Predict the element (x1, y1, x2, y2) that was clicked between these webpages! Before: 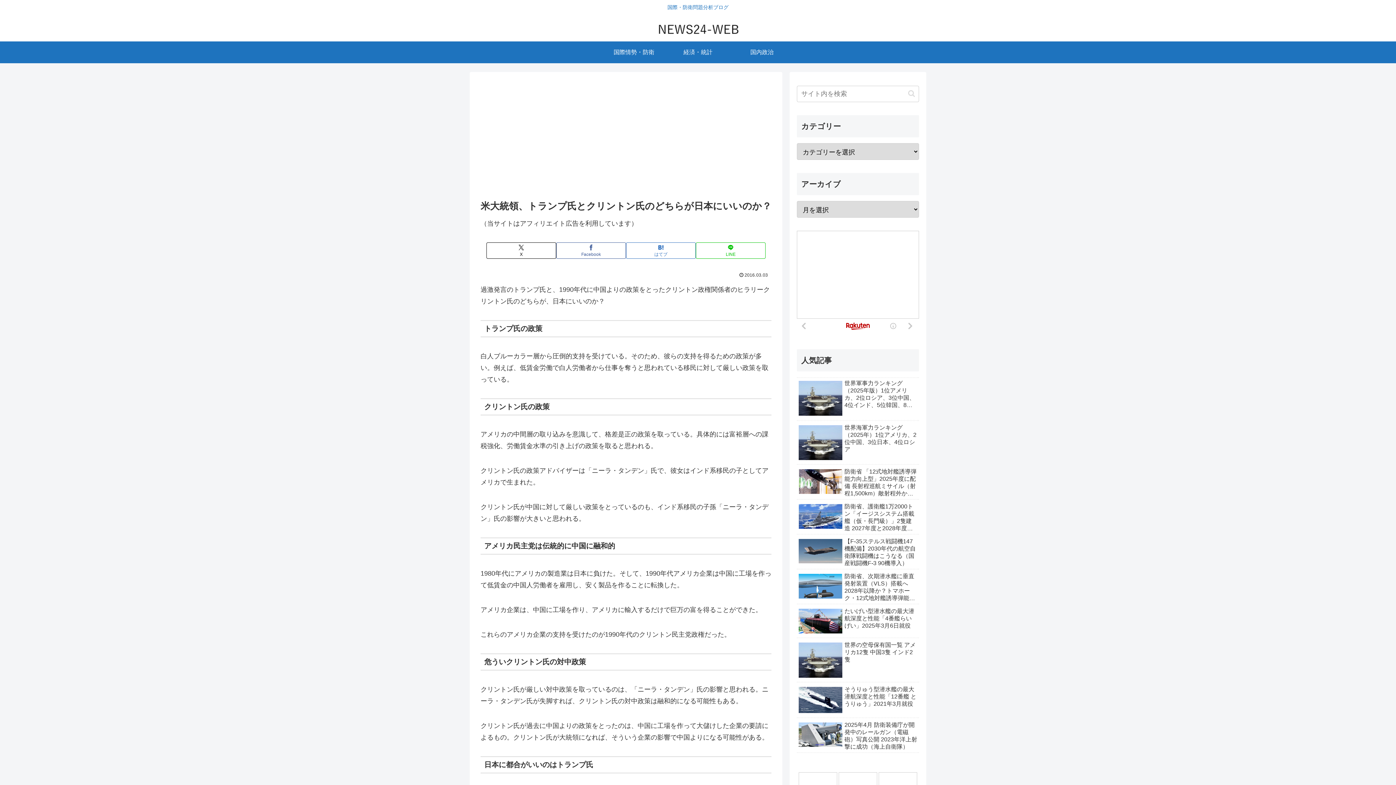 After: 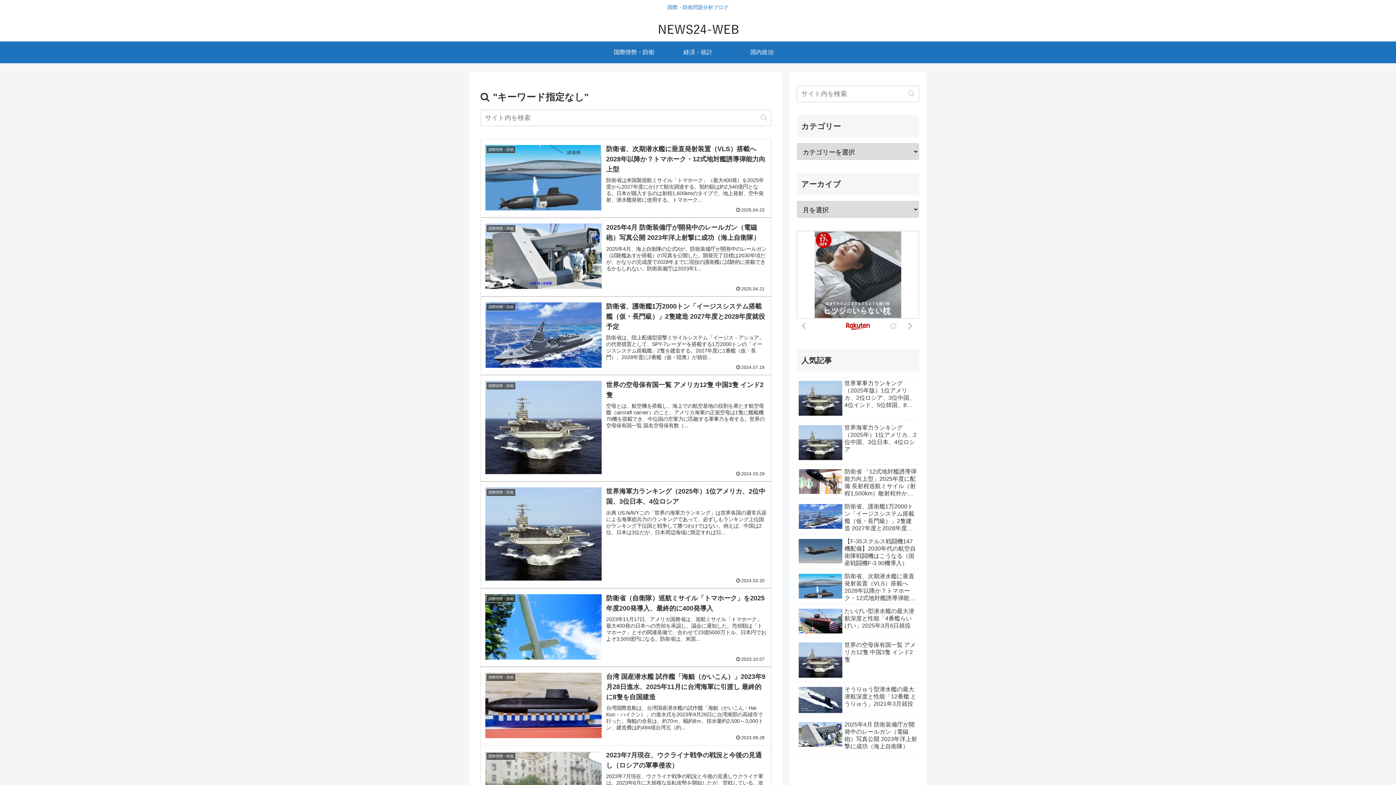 Action: bbox: (905, 89, 918, 97) label: button